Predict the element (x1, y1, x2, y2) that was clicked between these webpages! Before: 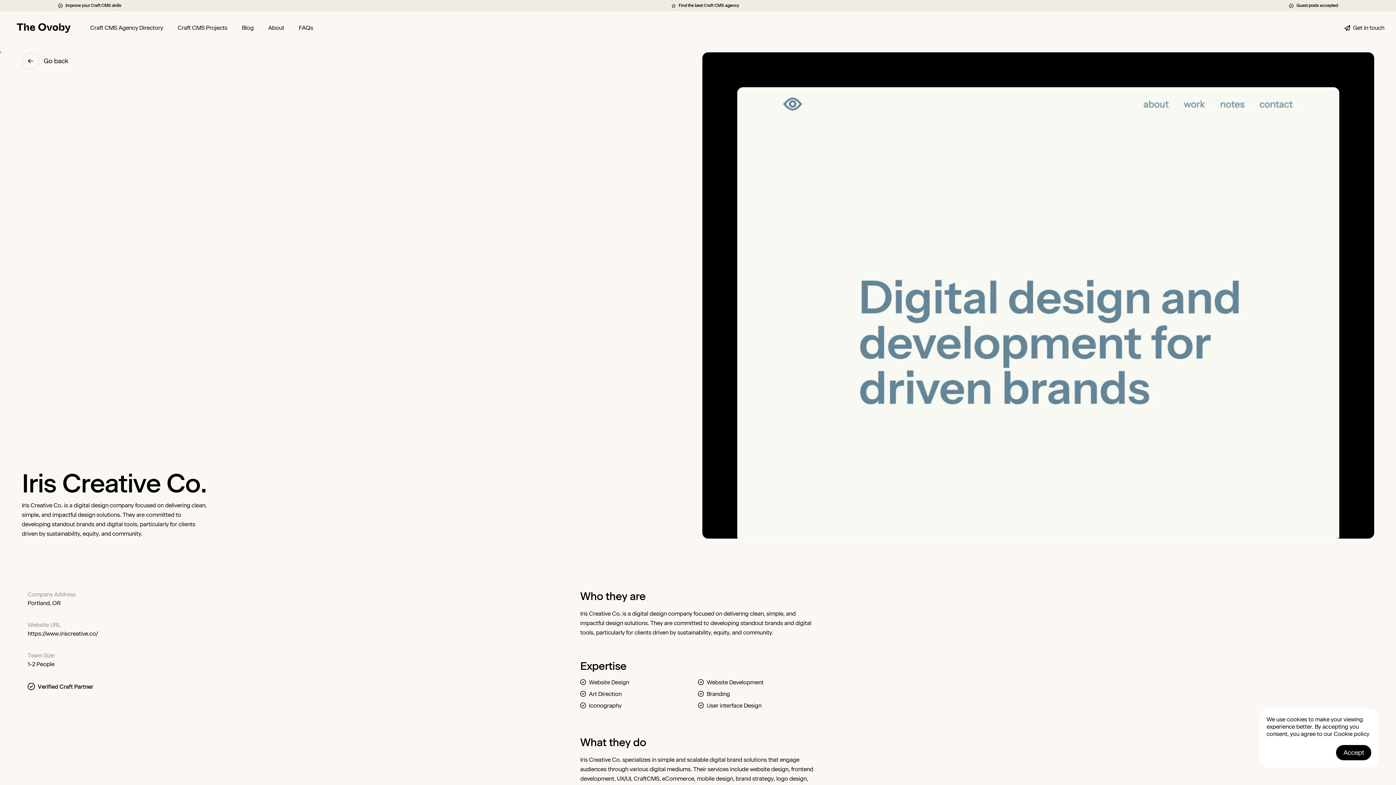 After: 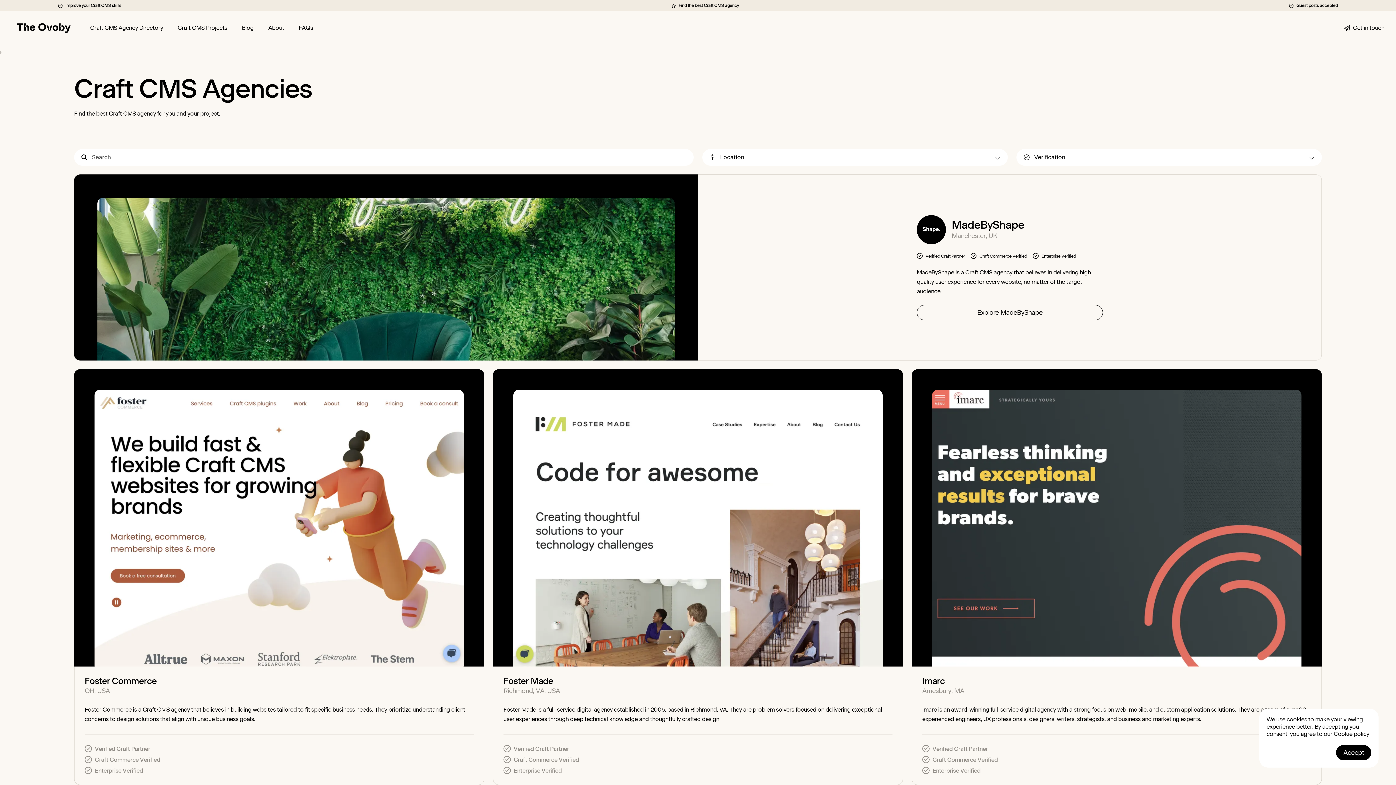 Action: bbox: (90, 24, 163, 31) label: Craft CMS Agency Directory